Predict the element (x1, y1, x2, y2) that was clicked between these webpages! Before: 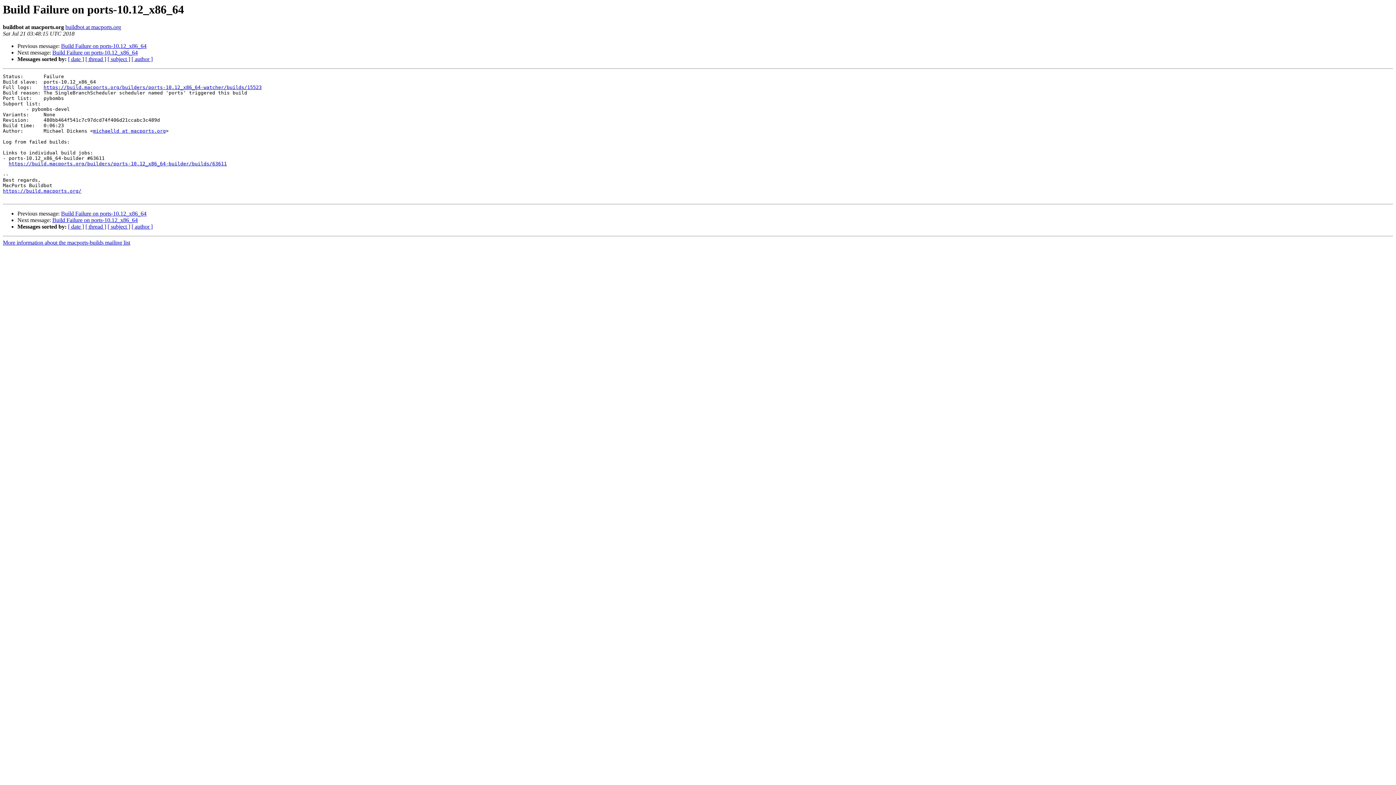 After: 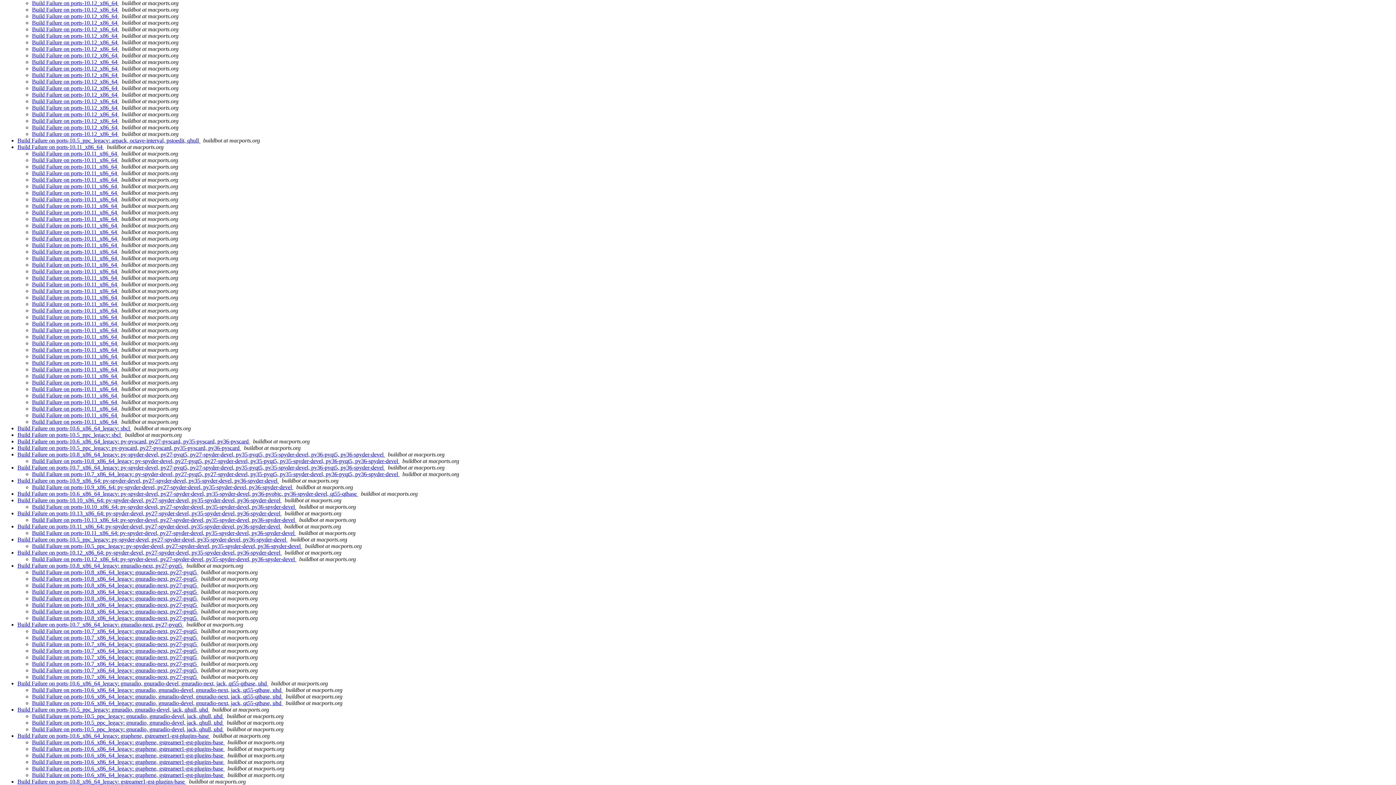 Action: bbox: (85, 56, 106, 62) label: [ thread ]